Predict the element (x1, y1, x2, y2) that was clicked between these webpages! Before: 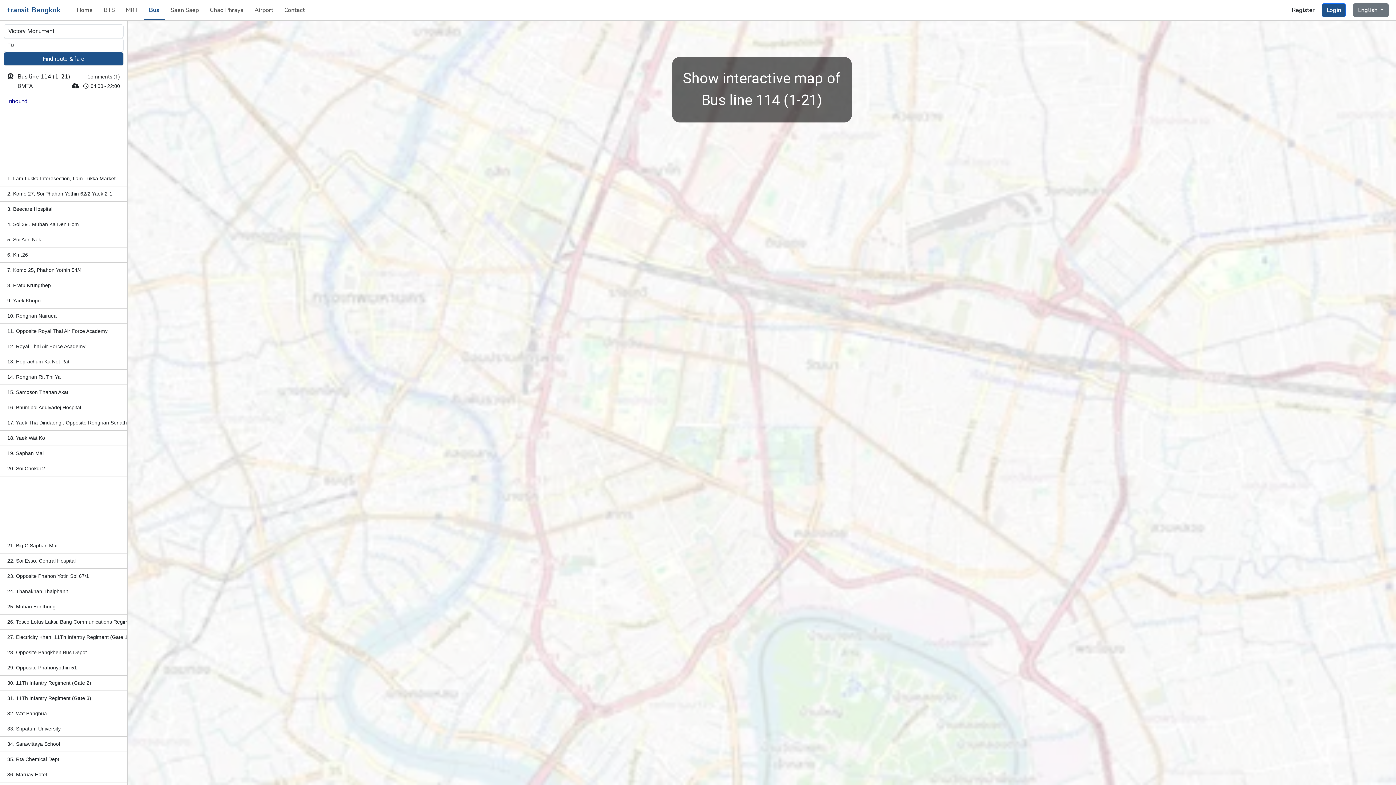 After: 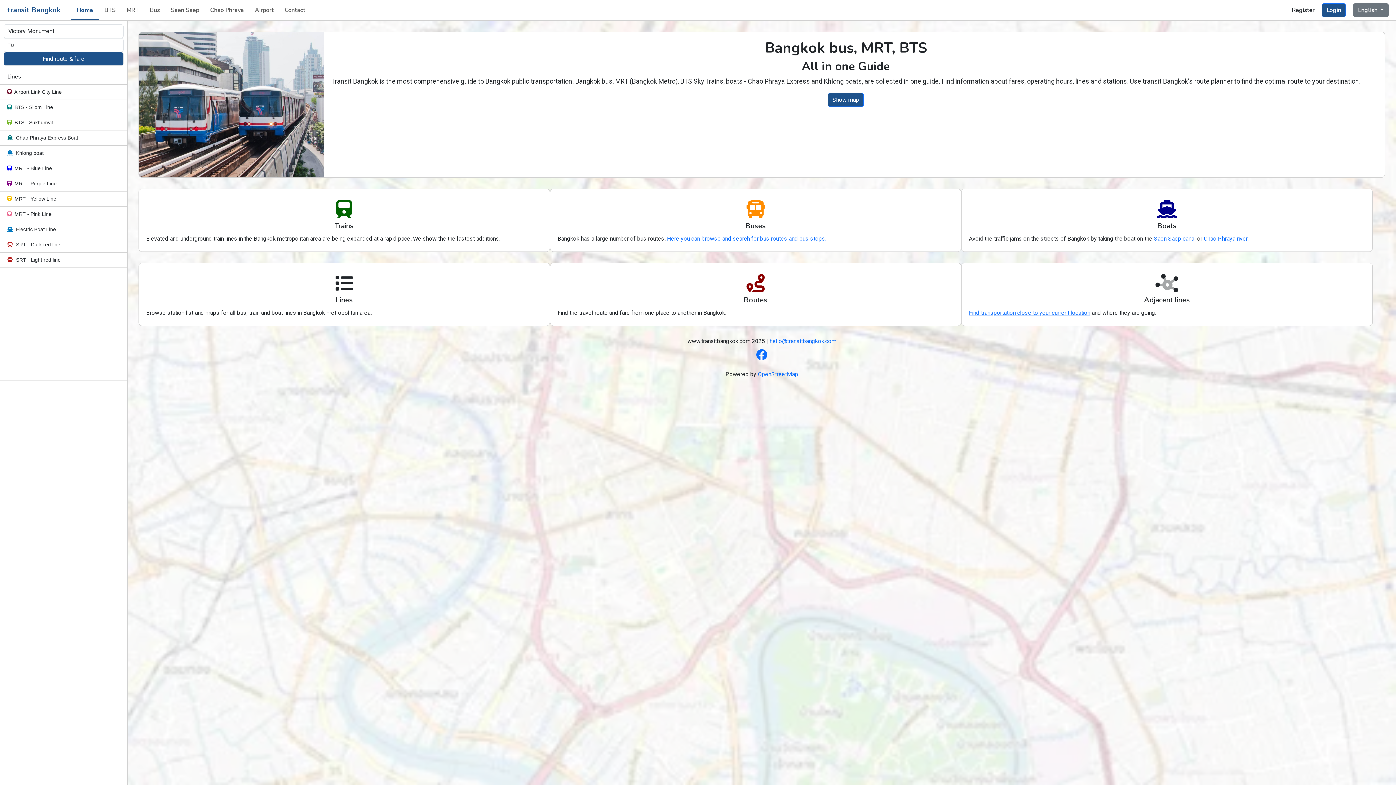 Action: bbox: (7, 2, 60, 17) label: transit Bangkok